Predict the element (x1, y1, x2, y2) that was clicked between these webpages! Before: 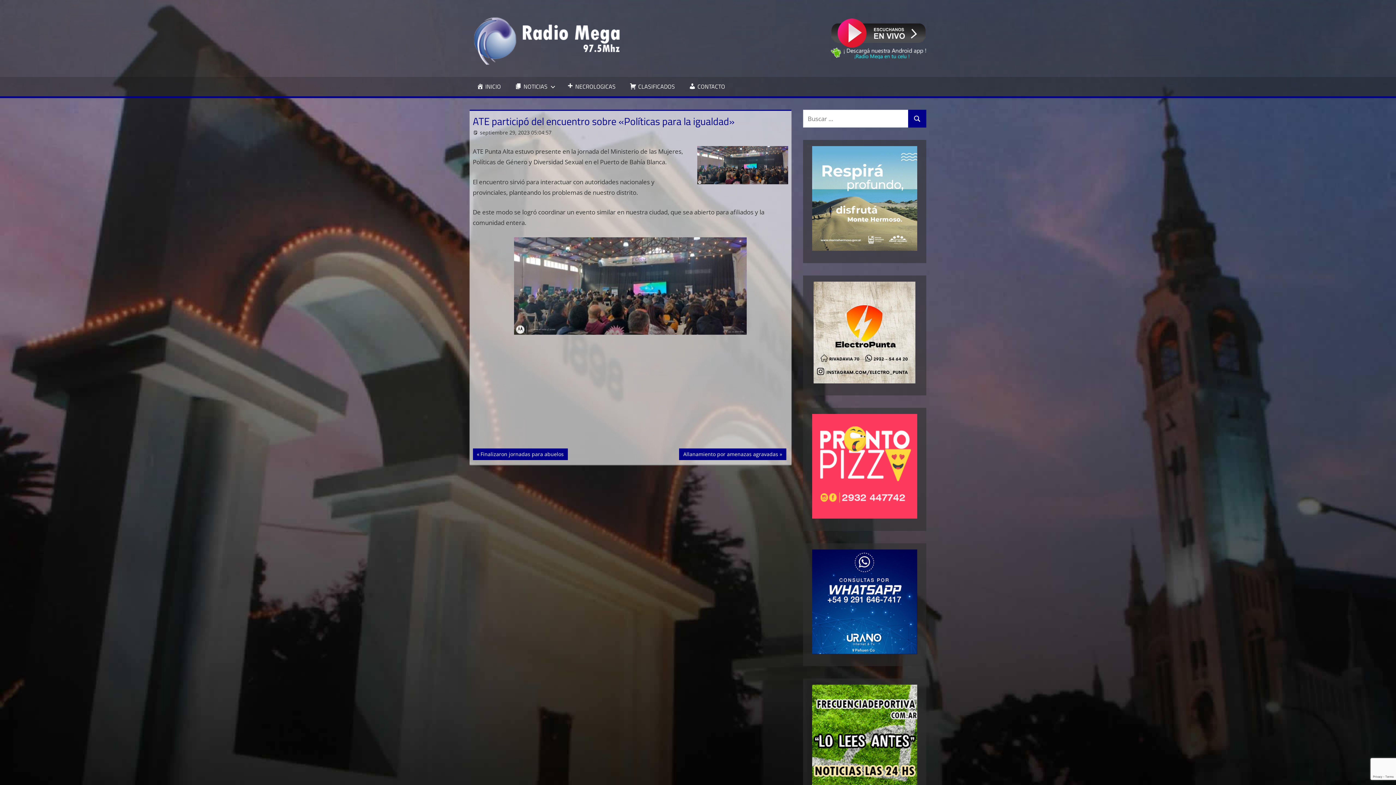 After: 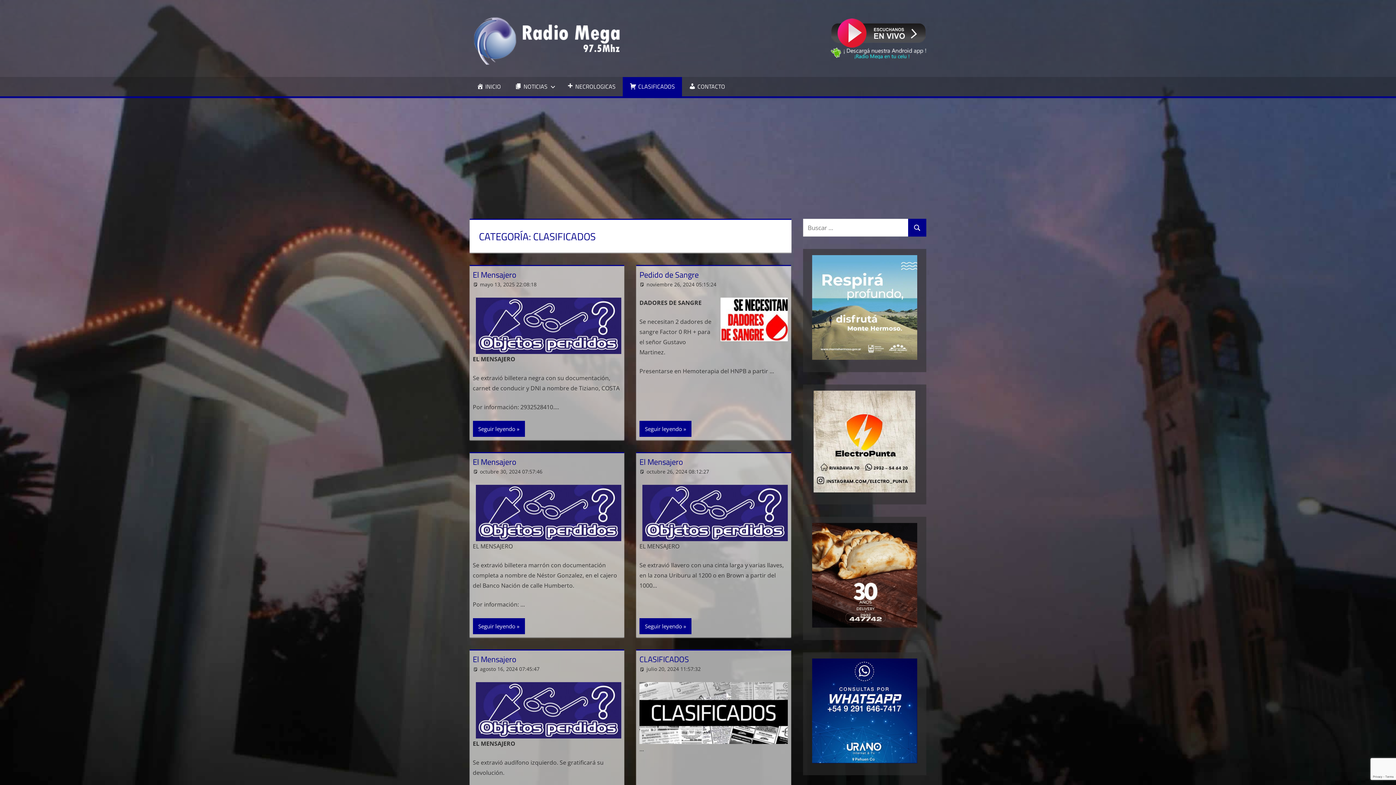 Action: label: CLASIFICADOS bbox: (622, 76, 682, 96)